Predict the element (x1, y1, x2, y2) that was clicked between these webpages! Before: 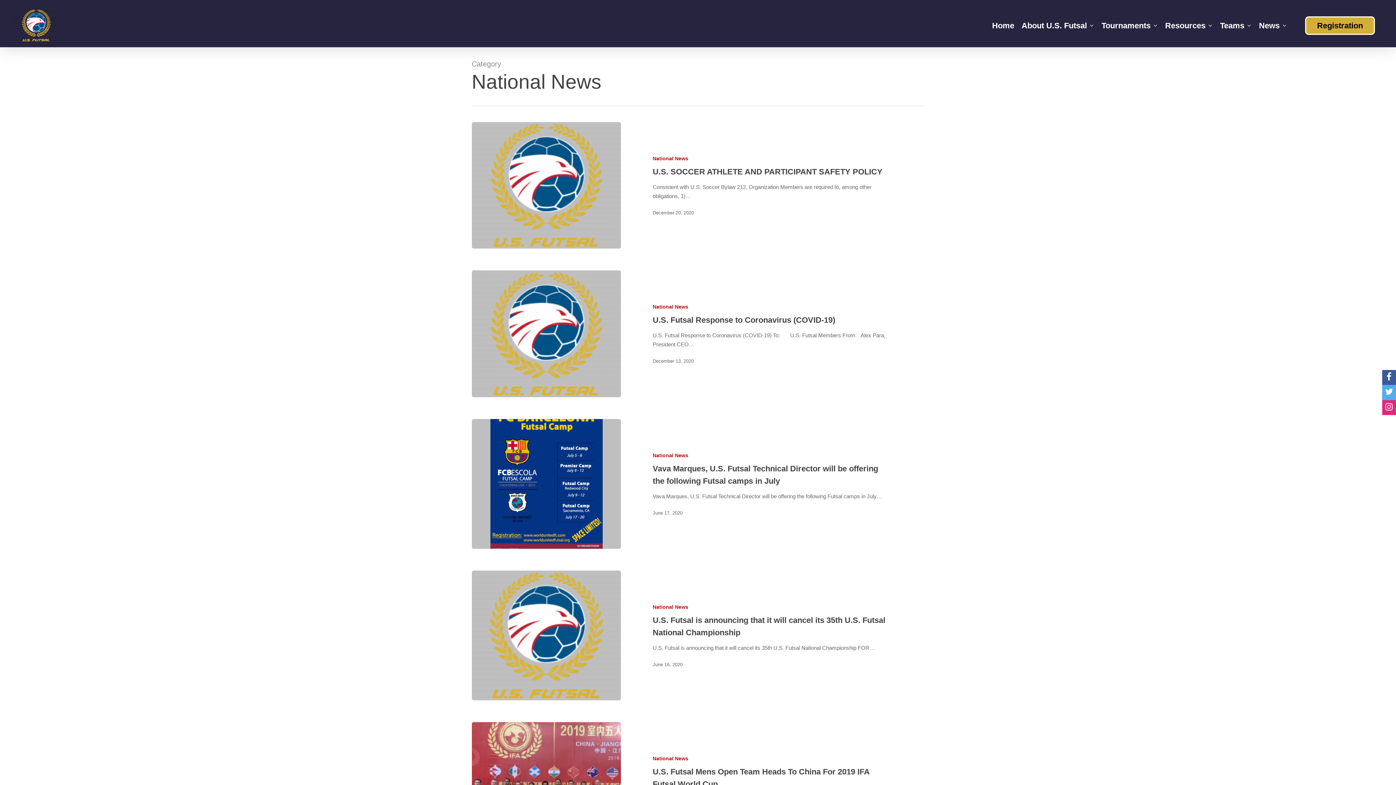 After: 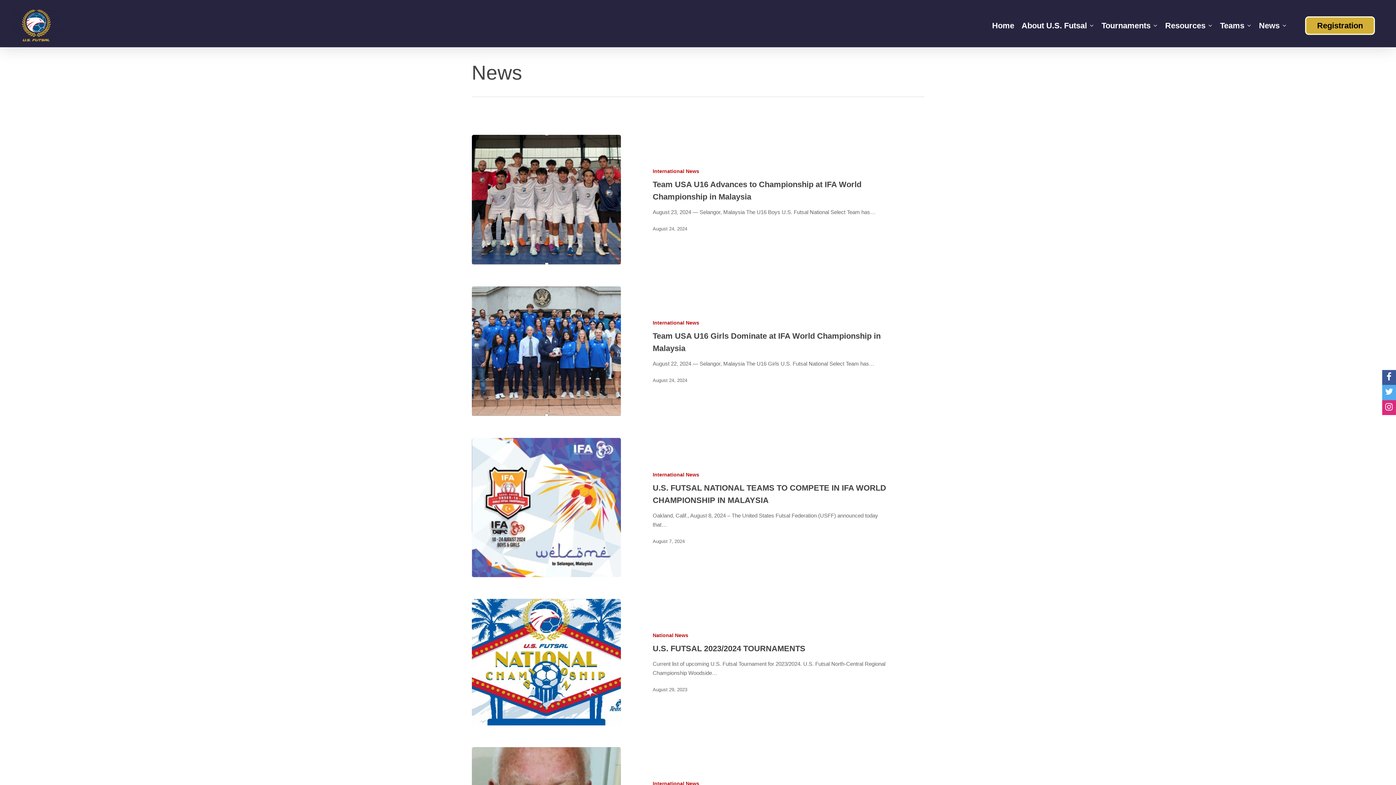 Action: bbox: (1255, 17, 1290, 33) label: News